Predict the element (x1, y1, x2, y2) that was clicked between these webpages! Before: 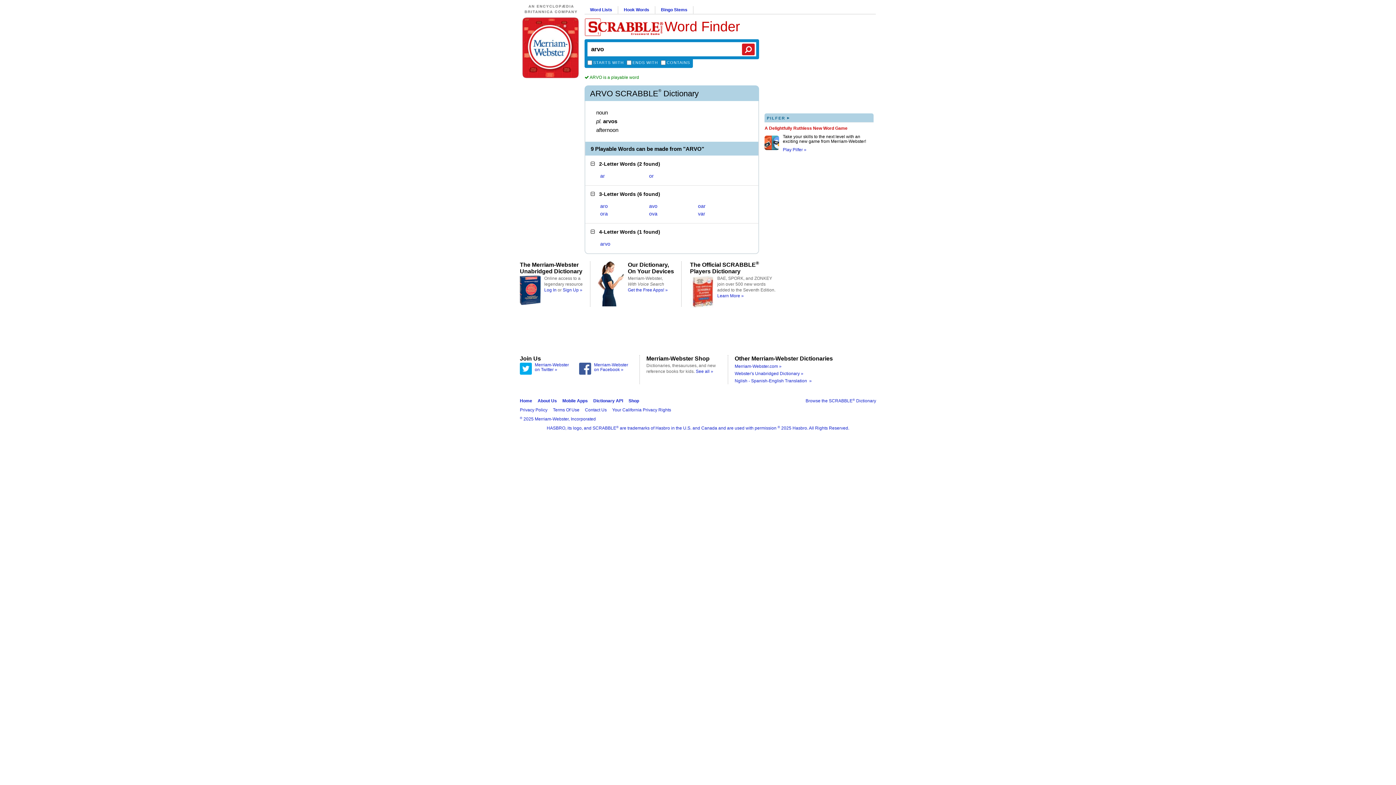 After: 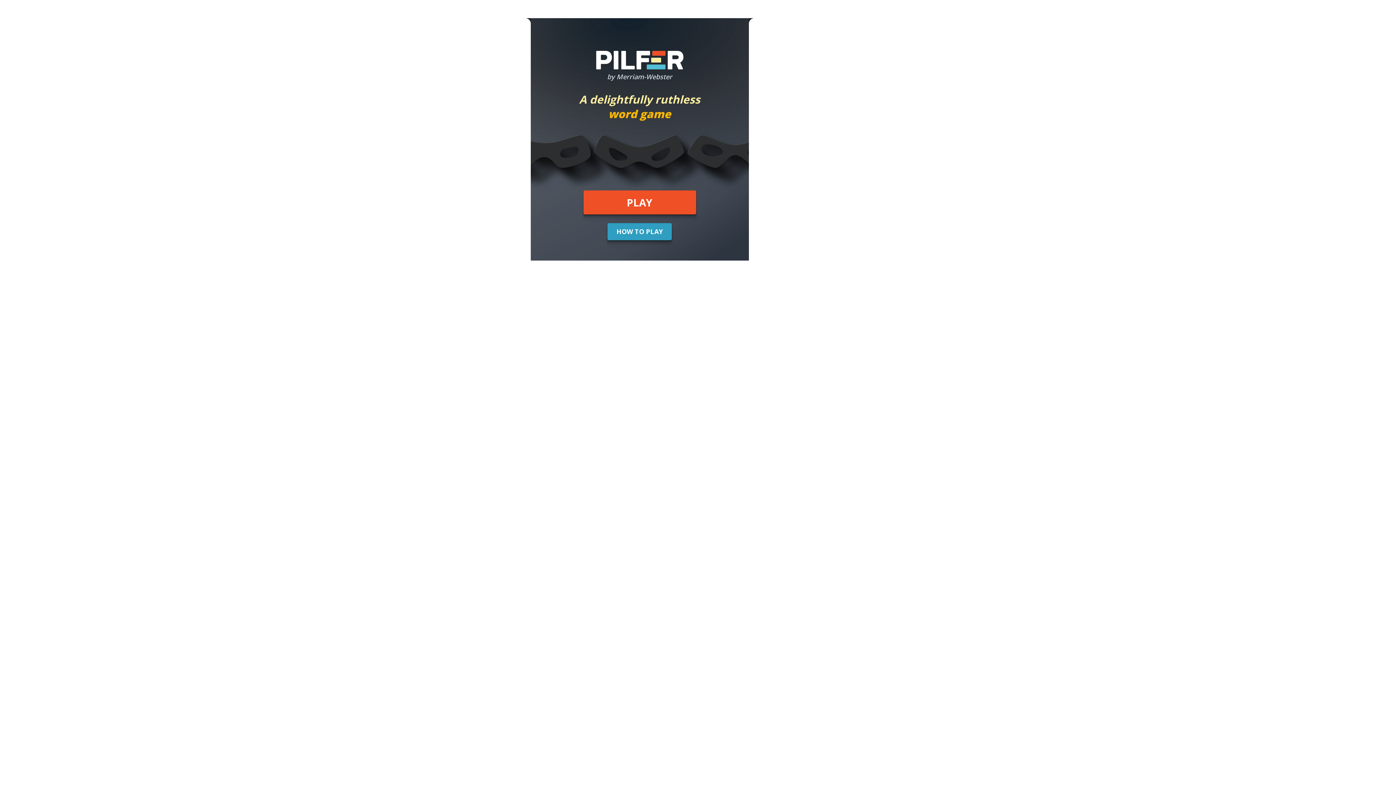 Action: bbox: (764, 113, 873, 122) label: PILFER ▸